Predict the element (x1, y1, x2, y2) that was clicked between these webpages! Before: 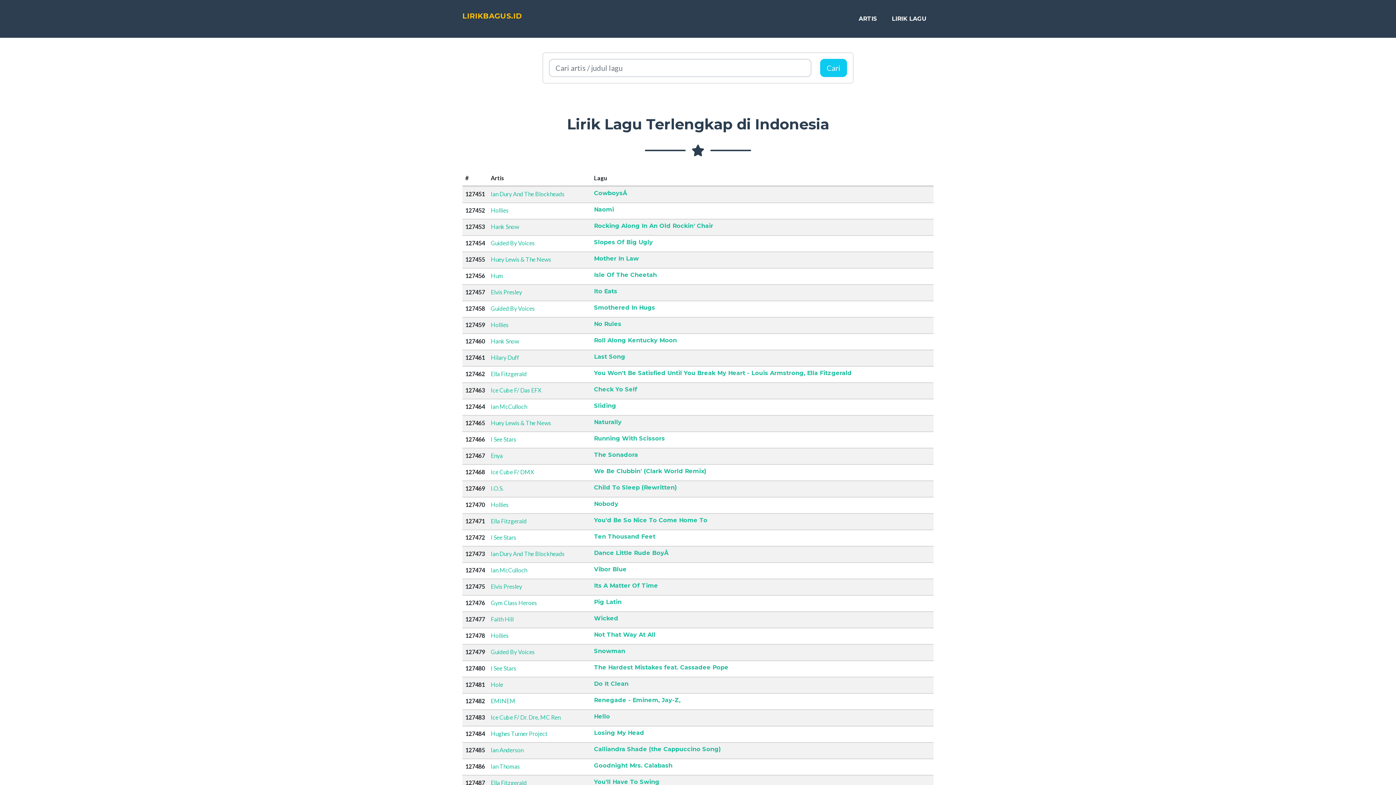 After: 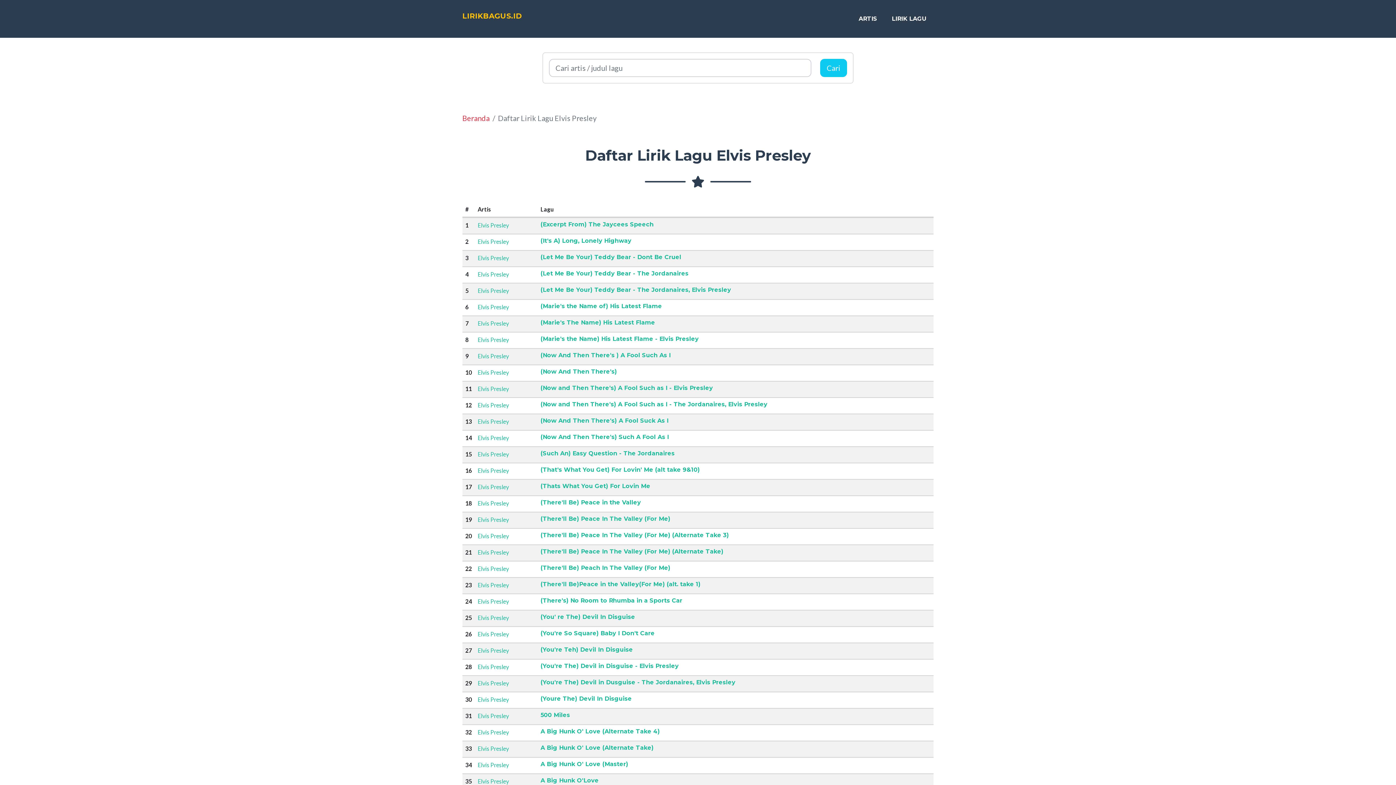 Action: label: Elvis Presley bbox: (490, 583, 522, 590)